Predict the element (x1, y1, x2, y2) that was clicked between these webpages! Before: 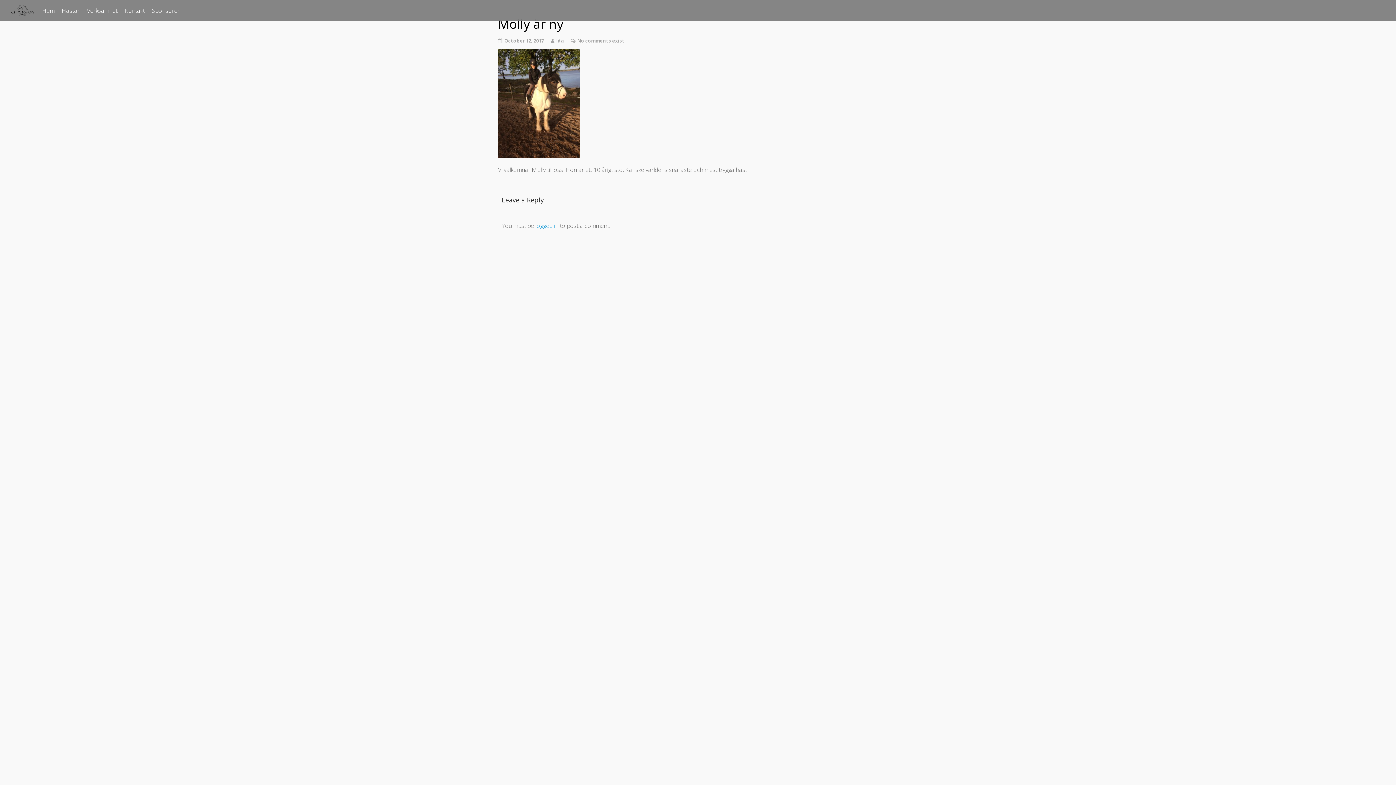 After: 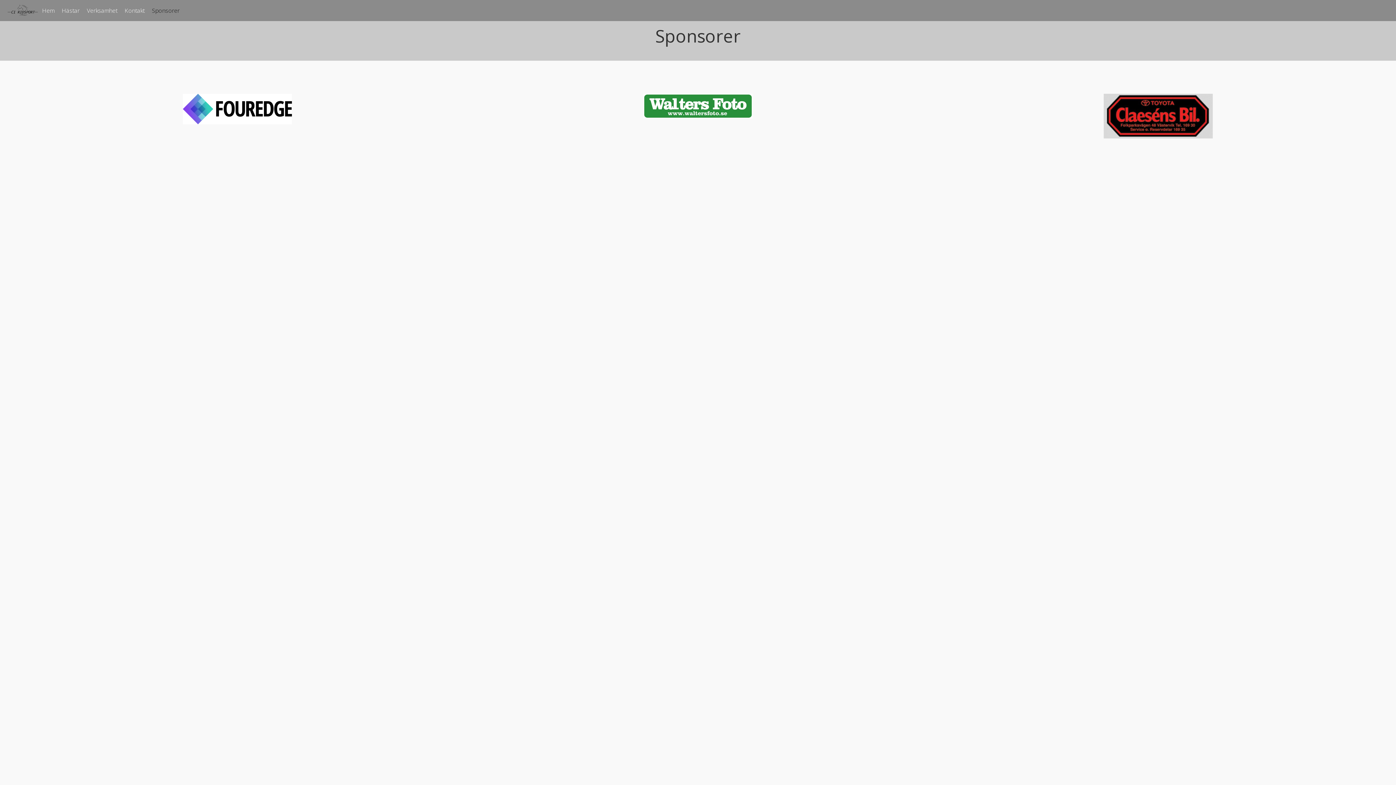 Action: bbox: (148, 1, 183, 19) label: Sponsorer